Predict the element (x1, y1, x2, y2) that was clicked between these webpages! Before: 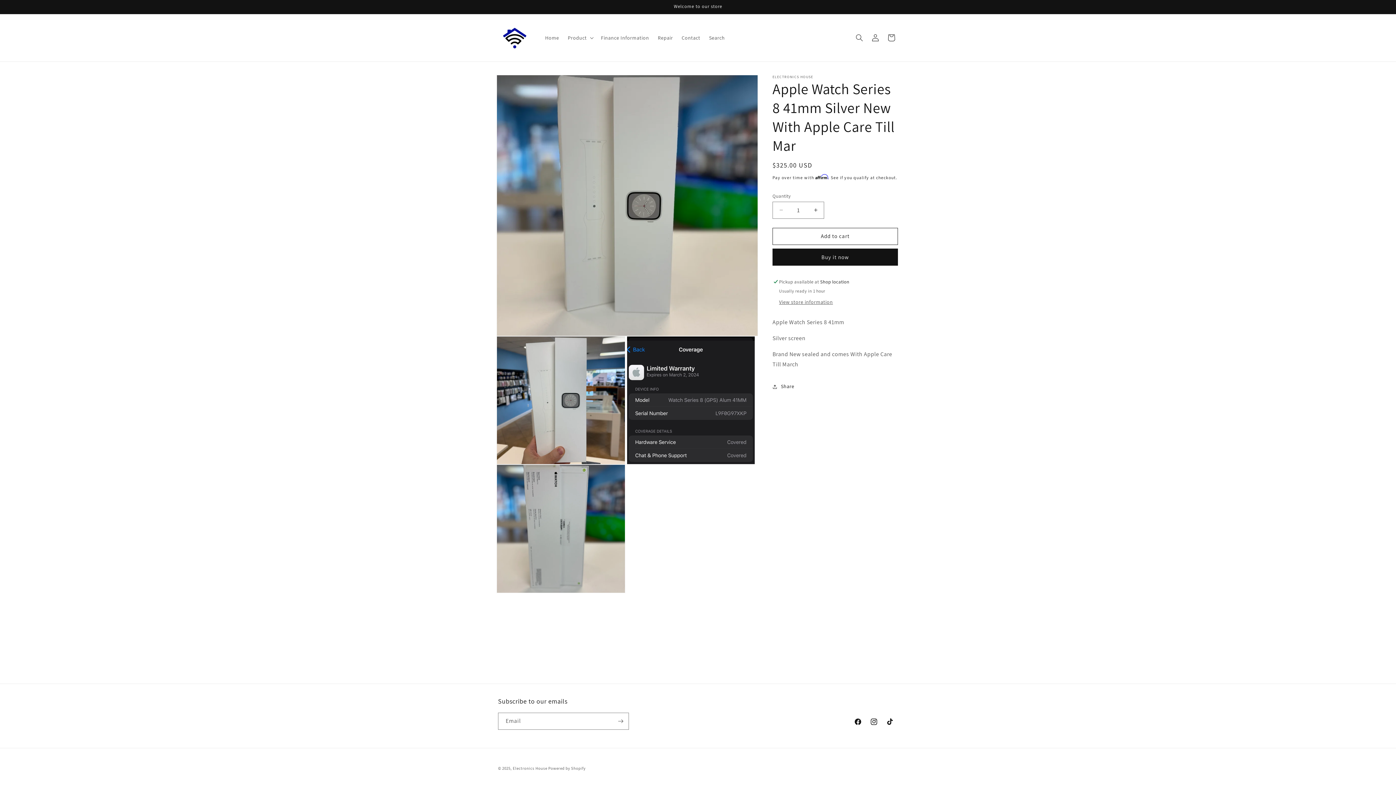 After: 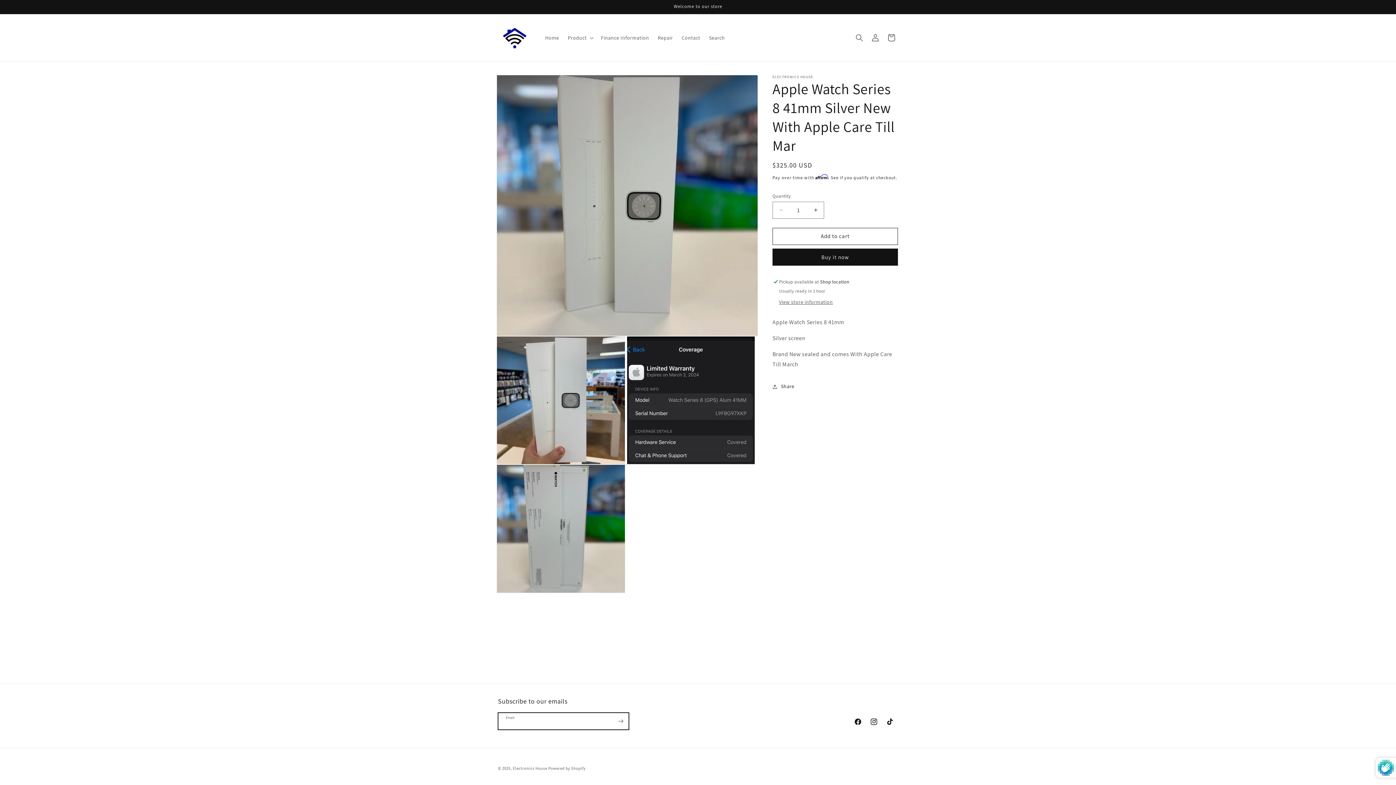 Action: bbox: (612, 713, 628, 730) label: Subscribe